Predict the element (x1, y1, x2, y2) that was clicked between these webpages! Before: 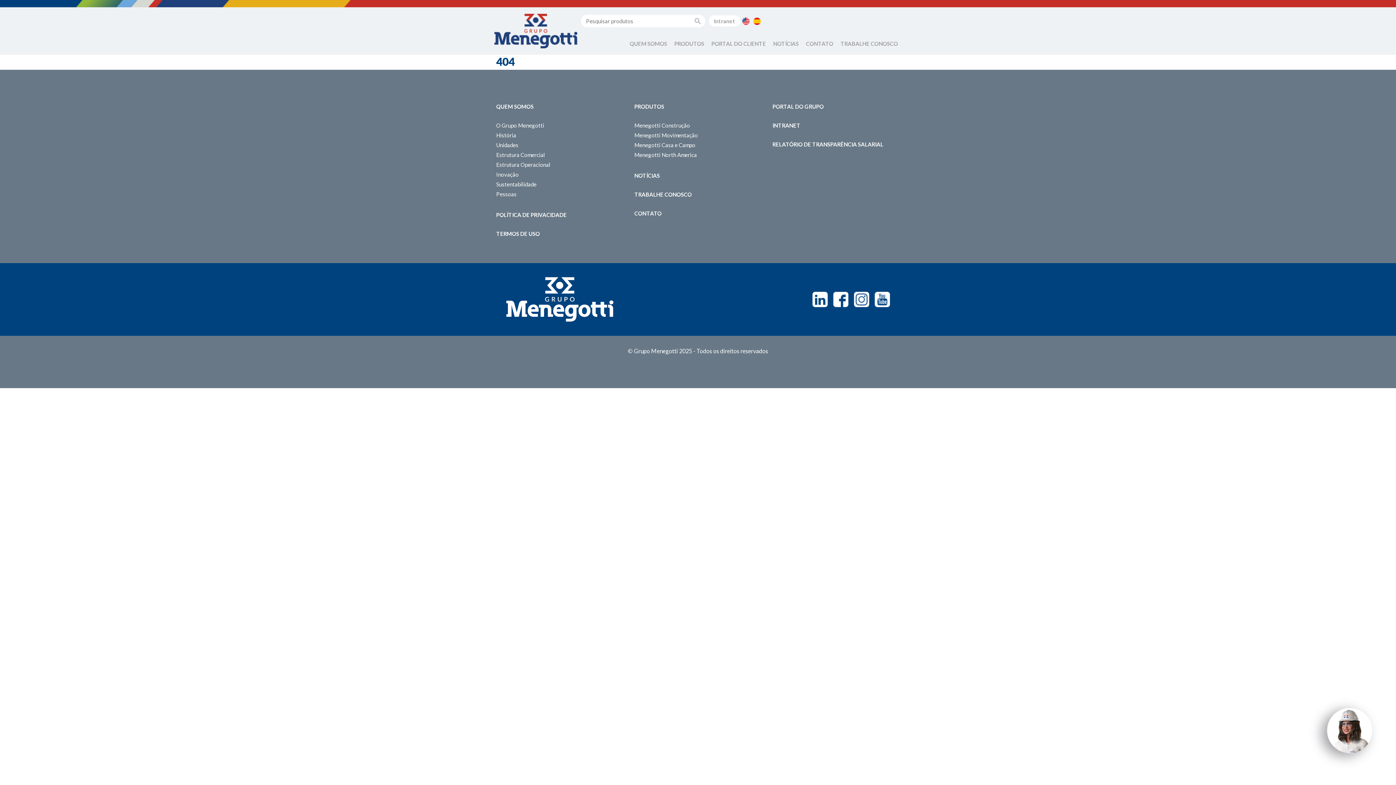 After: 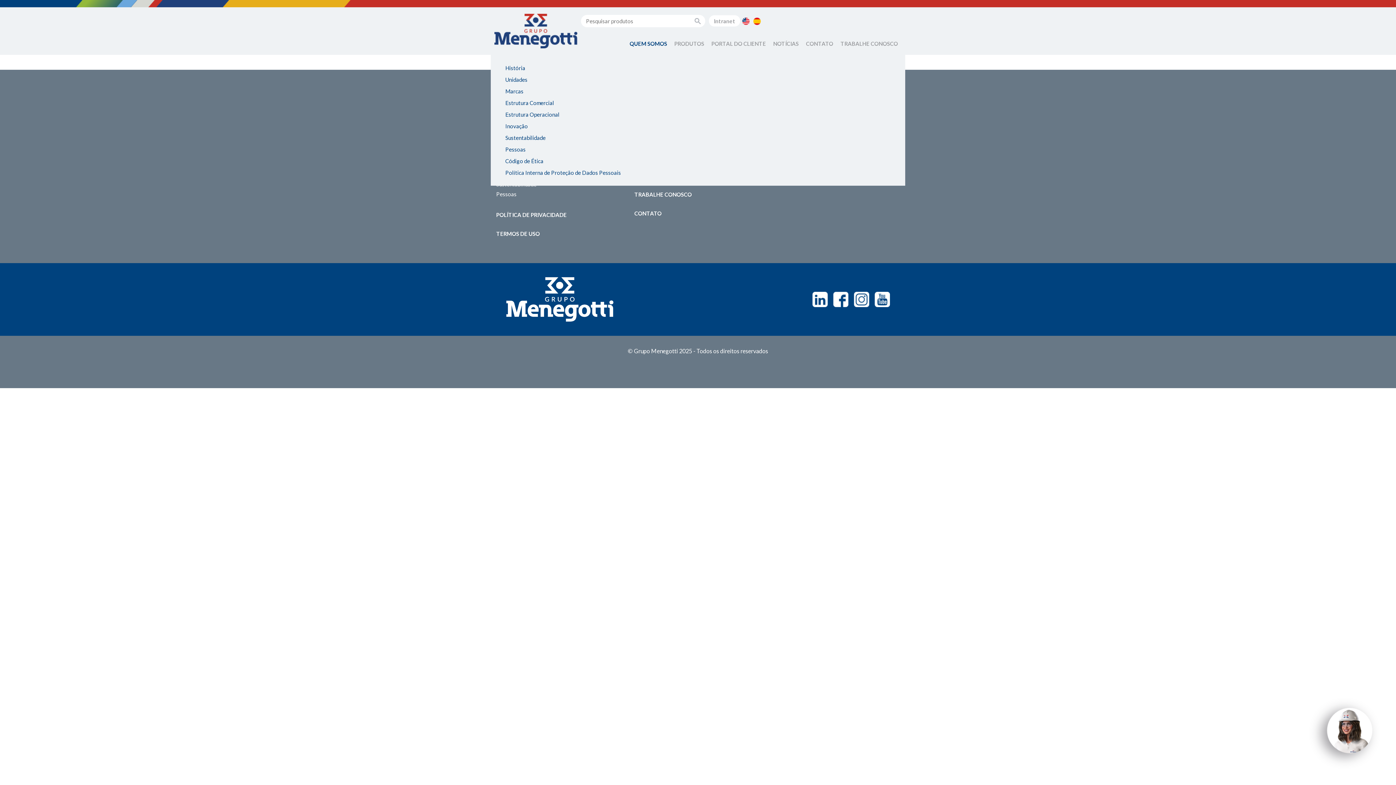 Action: label: QUEM SOMOS bbox: (626, 39, 670, 47)